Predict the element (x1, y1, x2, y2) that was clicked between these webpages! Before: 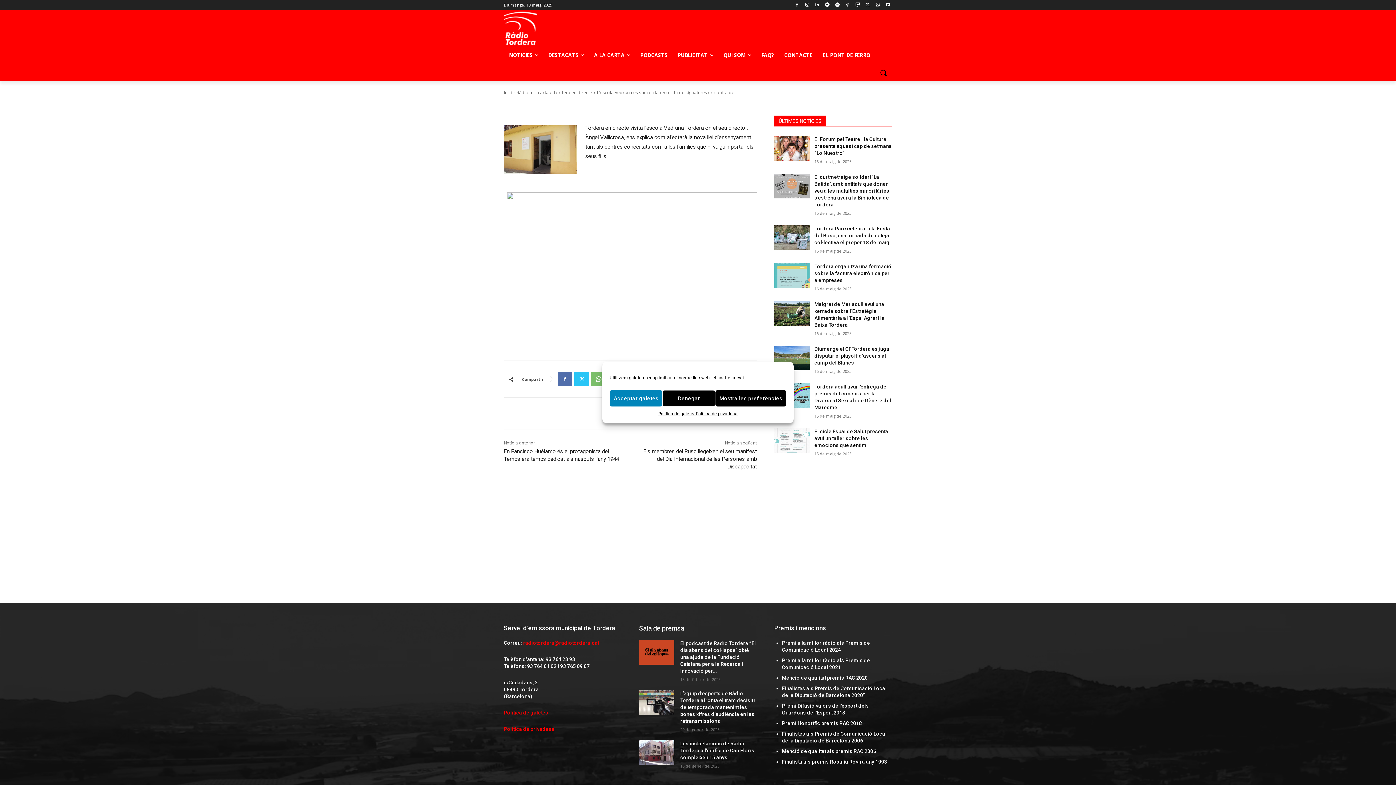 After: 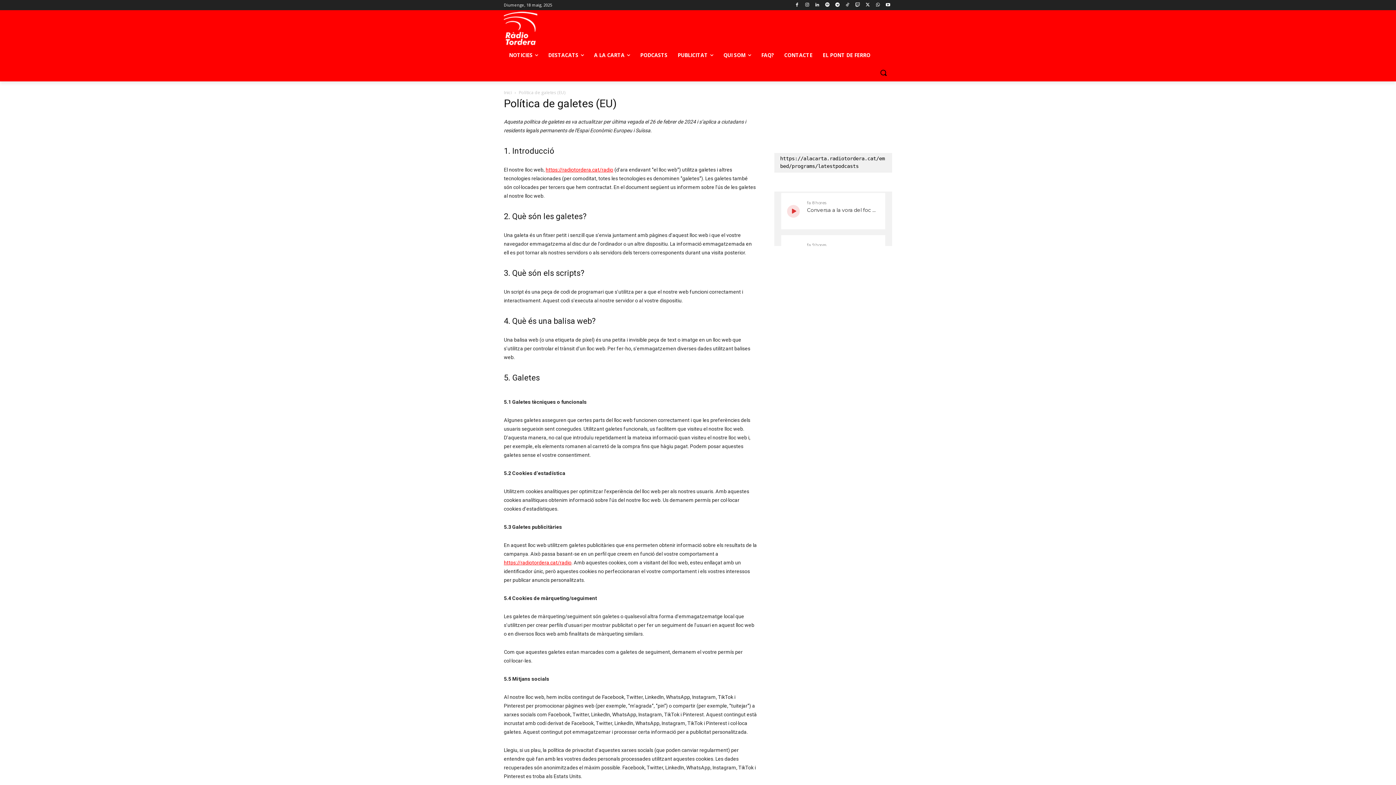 Action: label: Política de galetes bbox: (658, 410, 695, 418)